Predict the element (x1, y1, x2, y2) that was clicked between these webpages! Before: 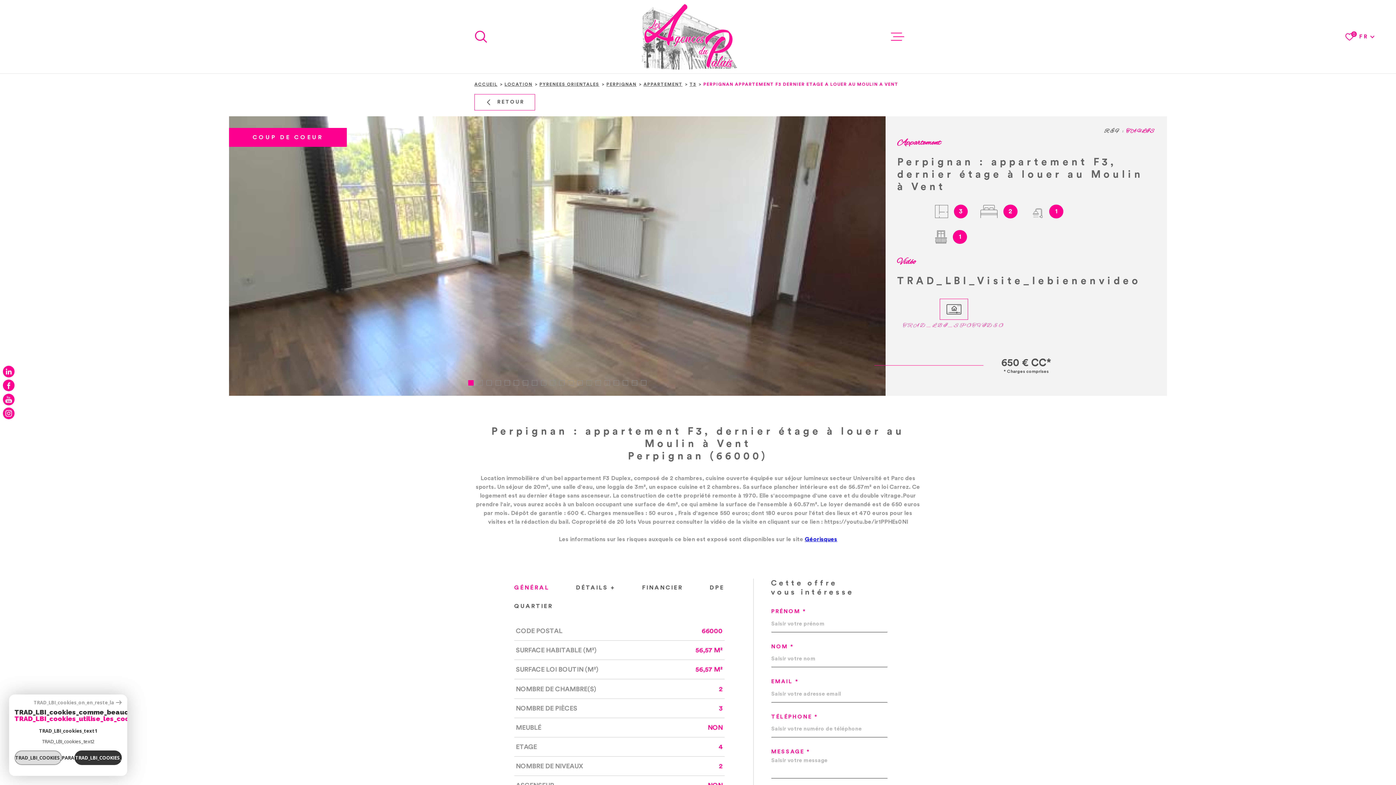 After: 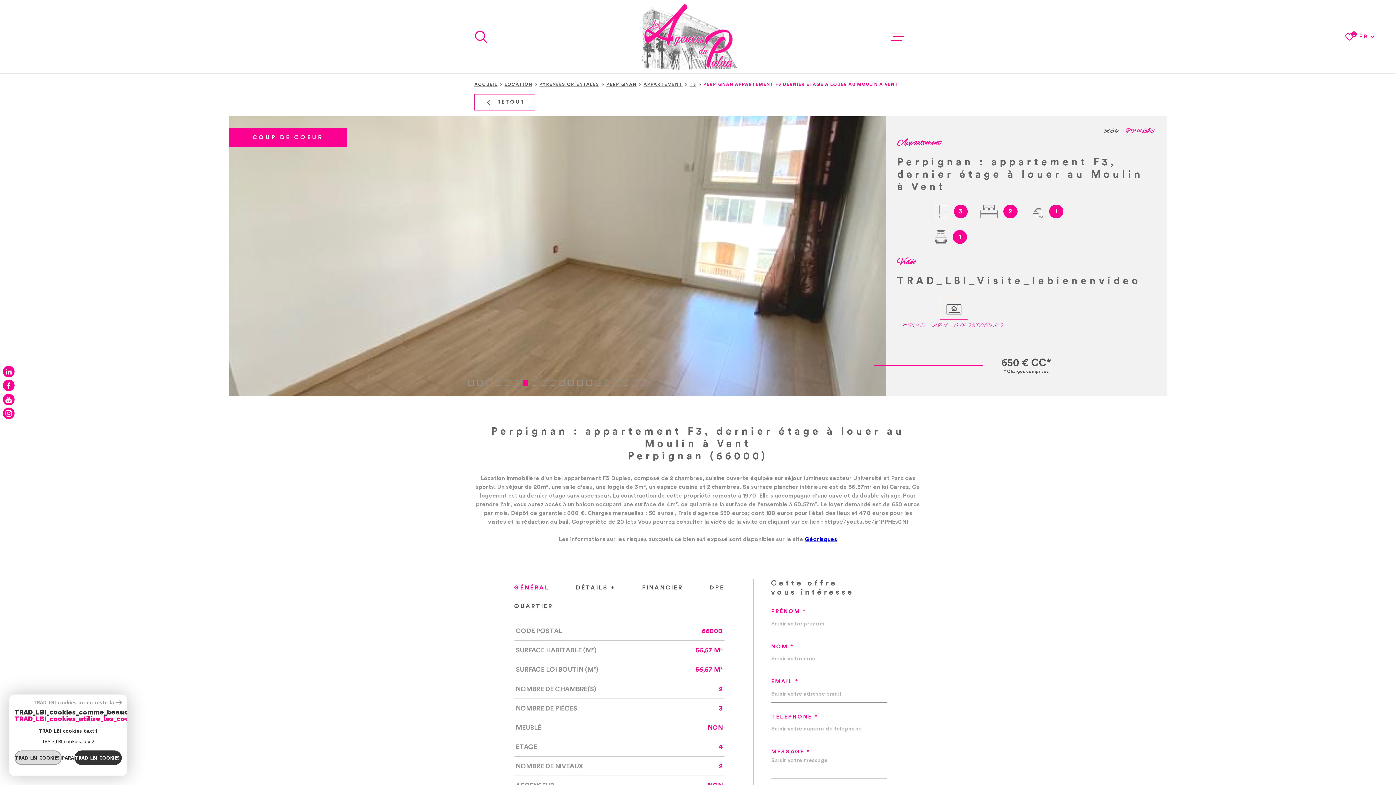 Action: label: Go to slide 7 bbox: (522, 380, 528, 385)